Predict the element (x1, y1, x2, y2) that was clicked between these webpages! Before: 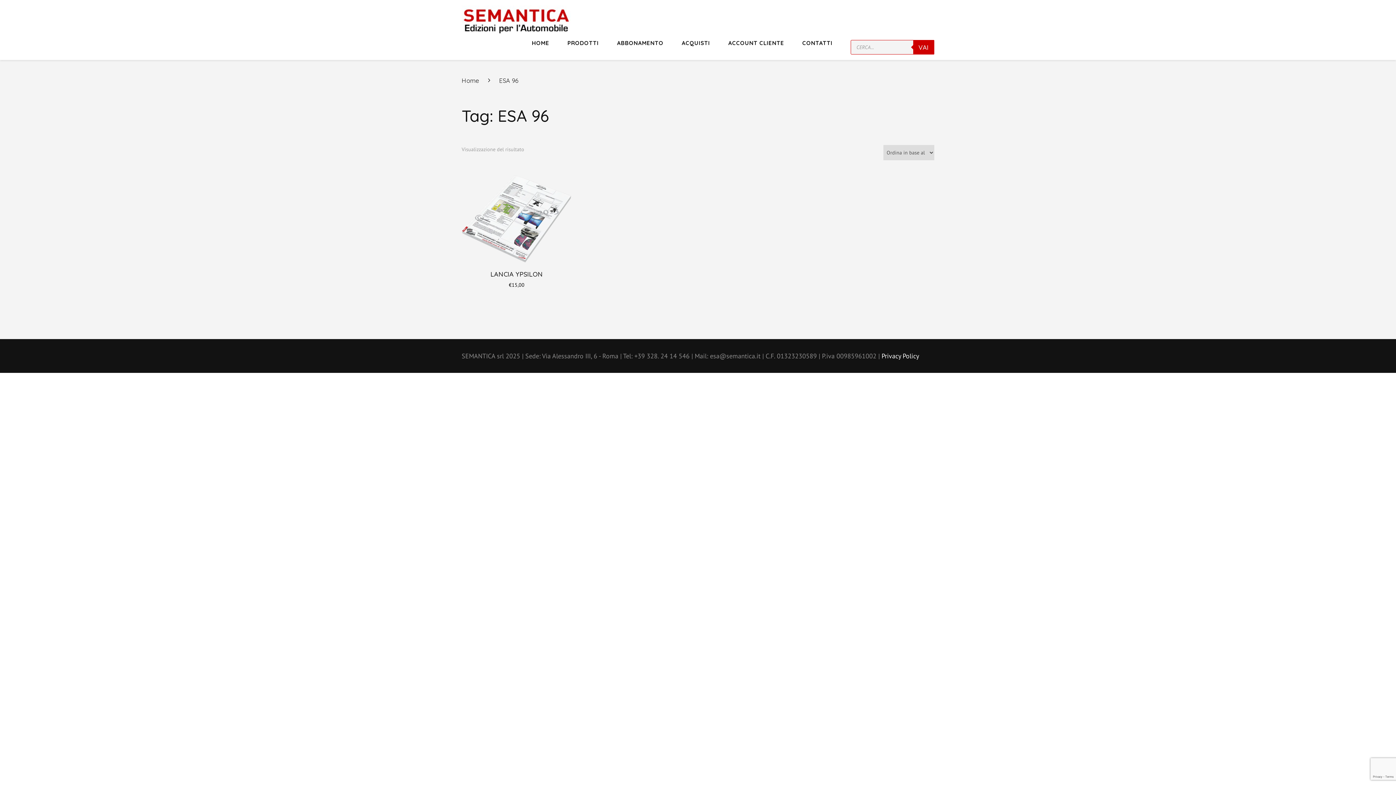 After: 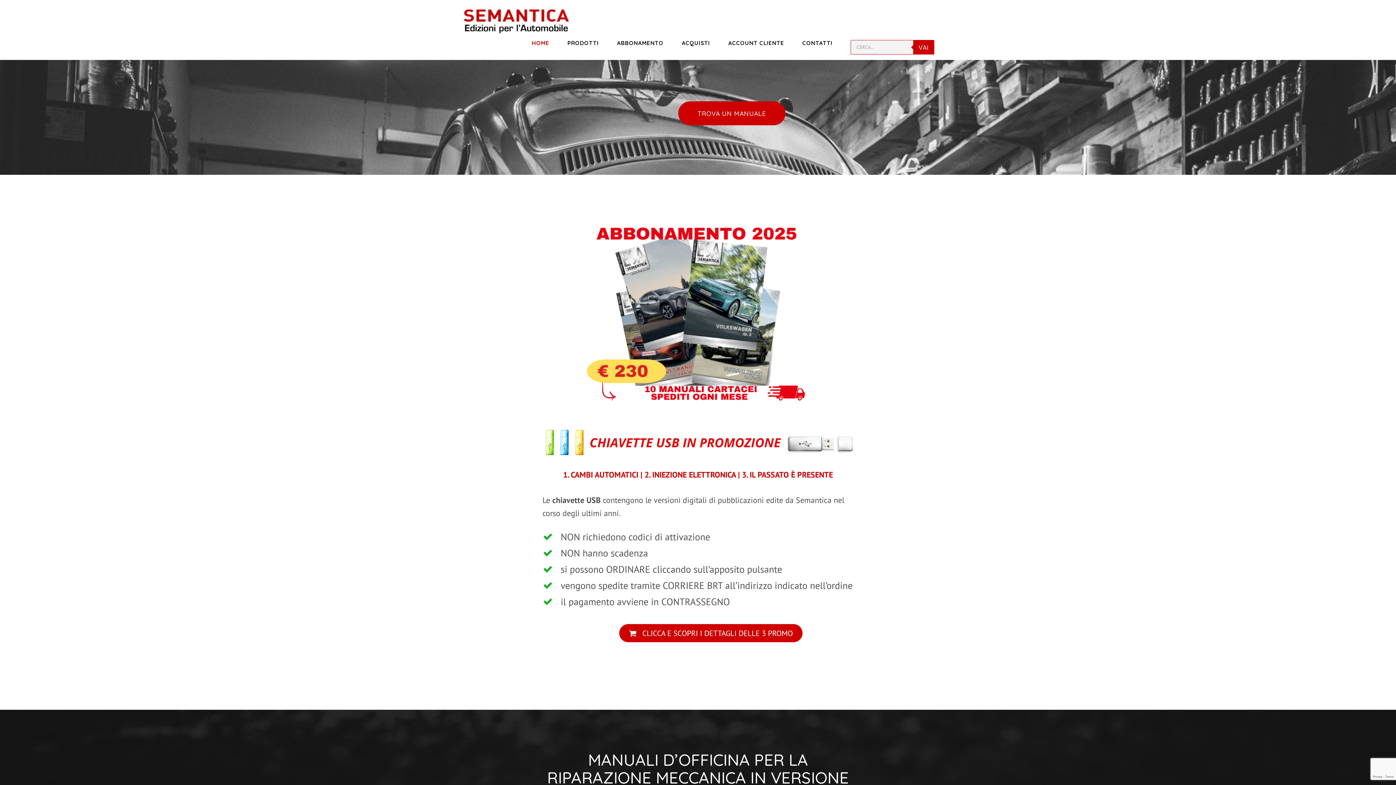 Action: bbox: (461, 5, 570, 40)